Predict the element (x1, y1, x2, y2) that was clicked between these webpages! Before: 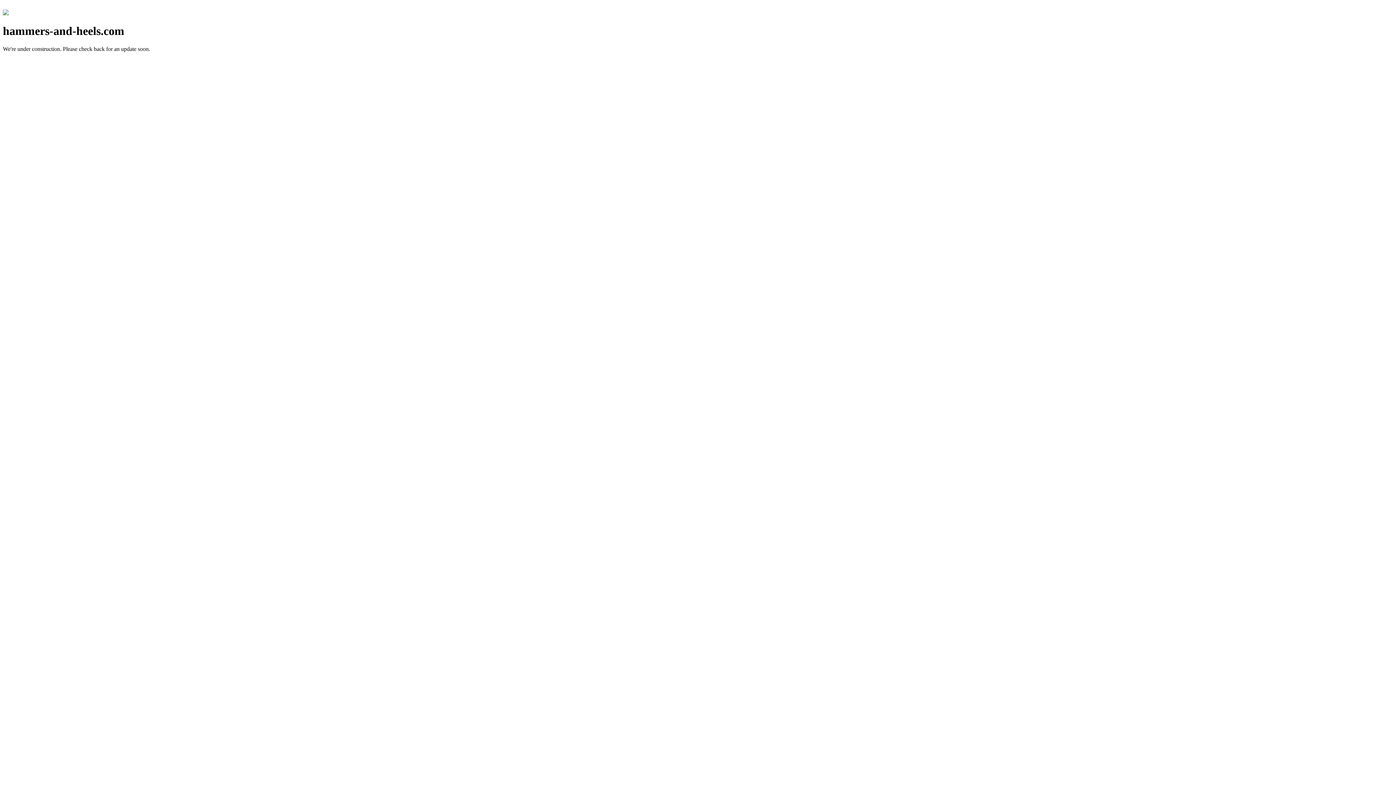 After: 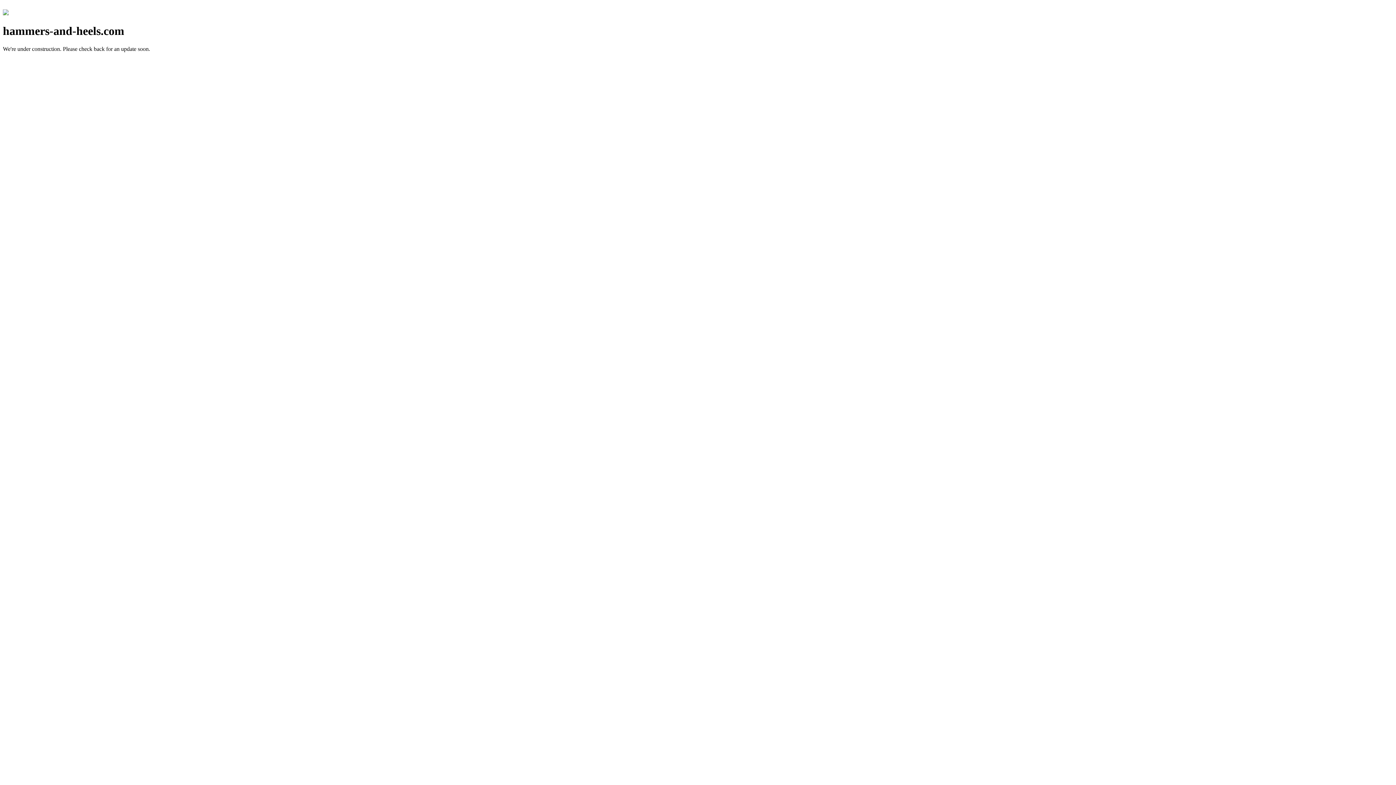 Action: bbox: (2, 10, 8, 16)